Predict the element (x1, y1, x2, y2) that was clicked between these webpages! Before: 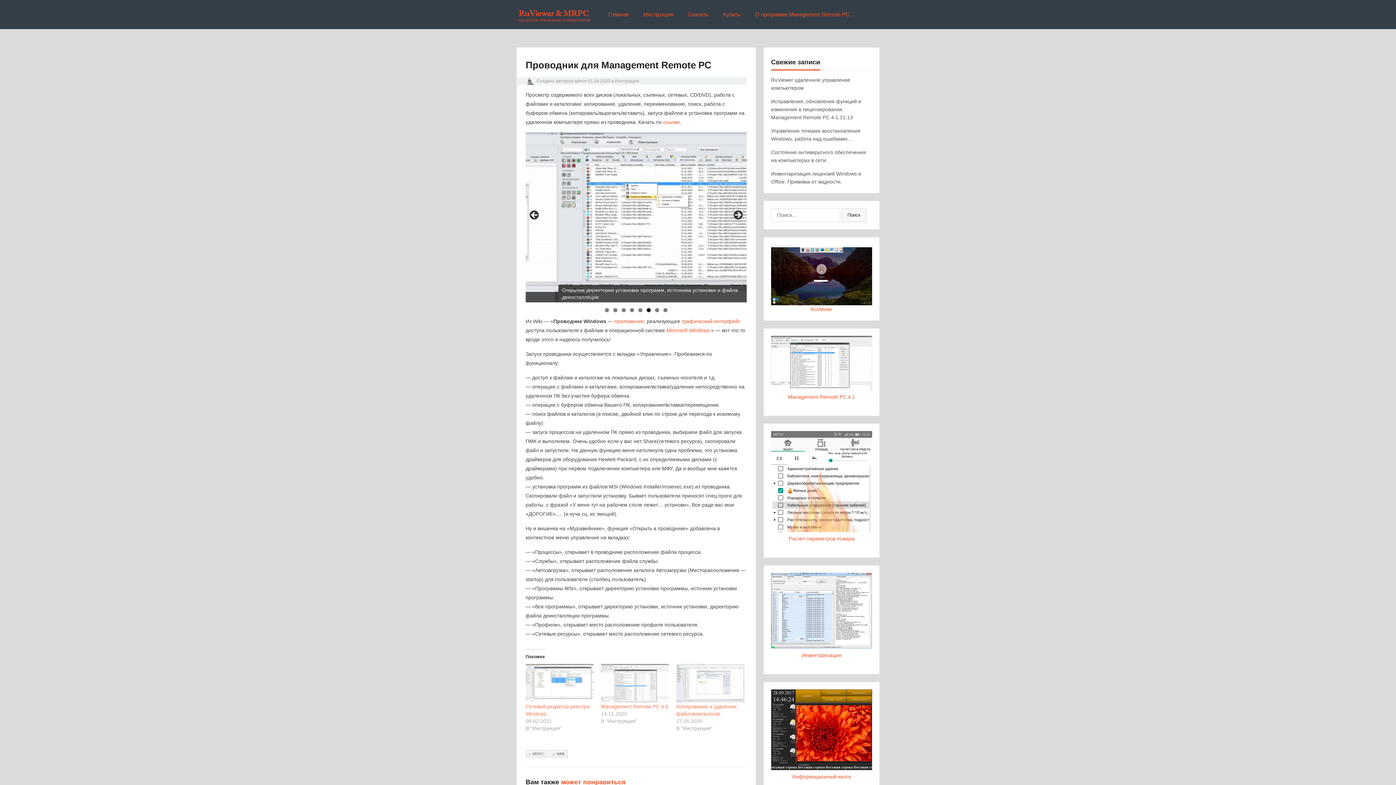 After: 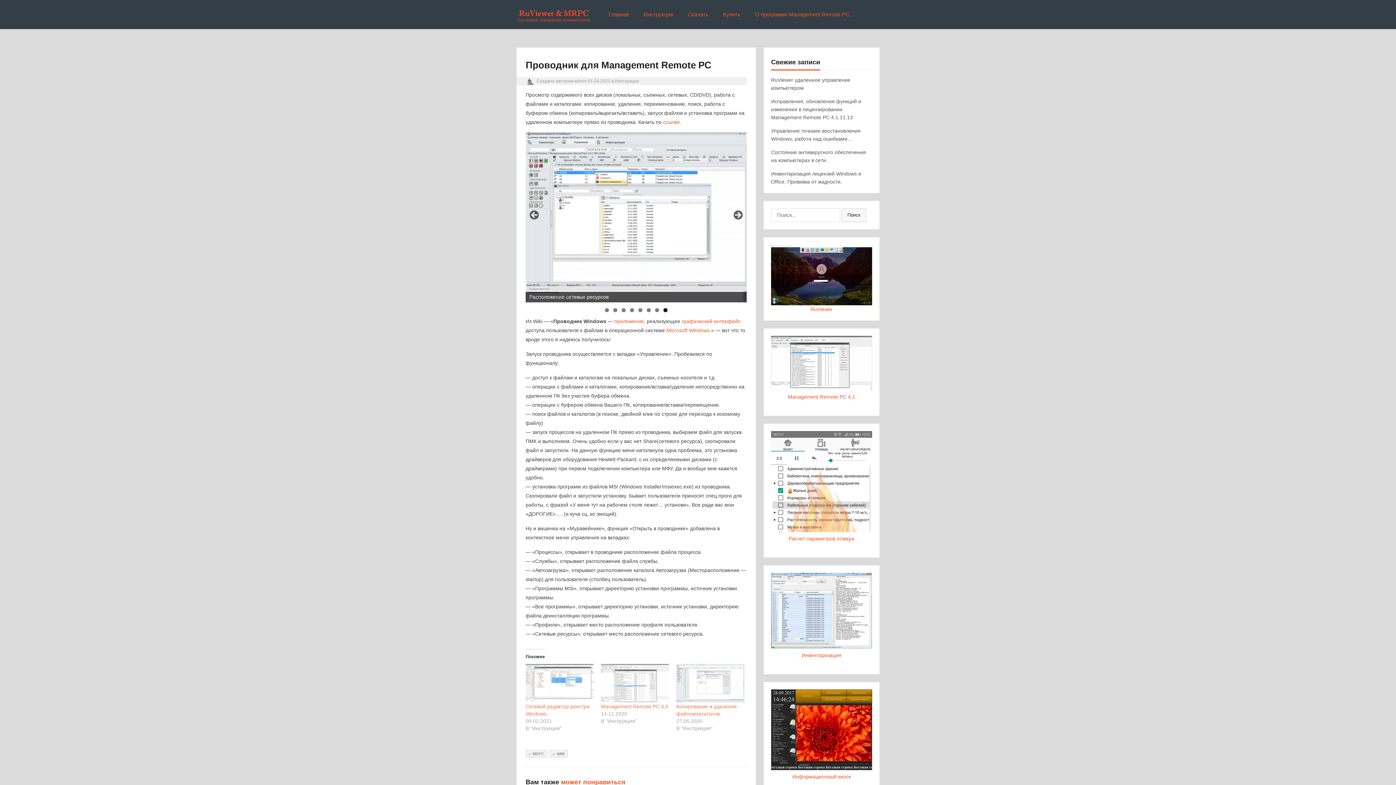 Action: bbox: (663, 308, 667, 312) label: 8